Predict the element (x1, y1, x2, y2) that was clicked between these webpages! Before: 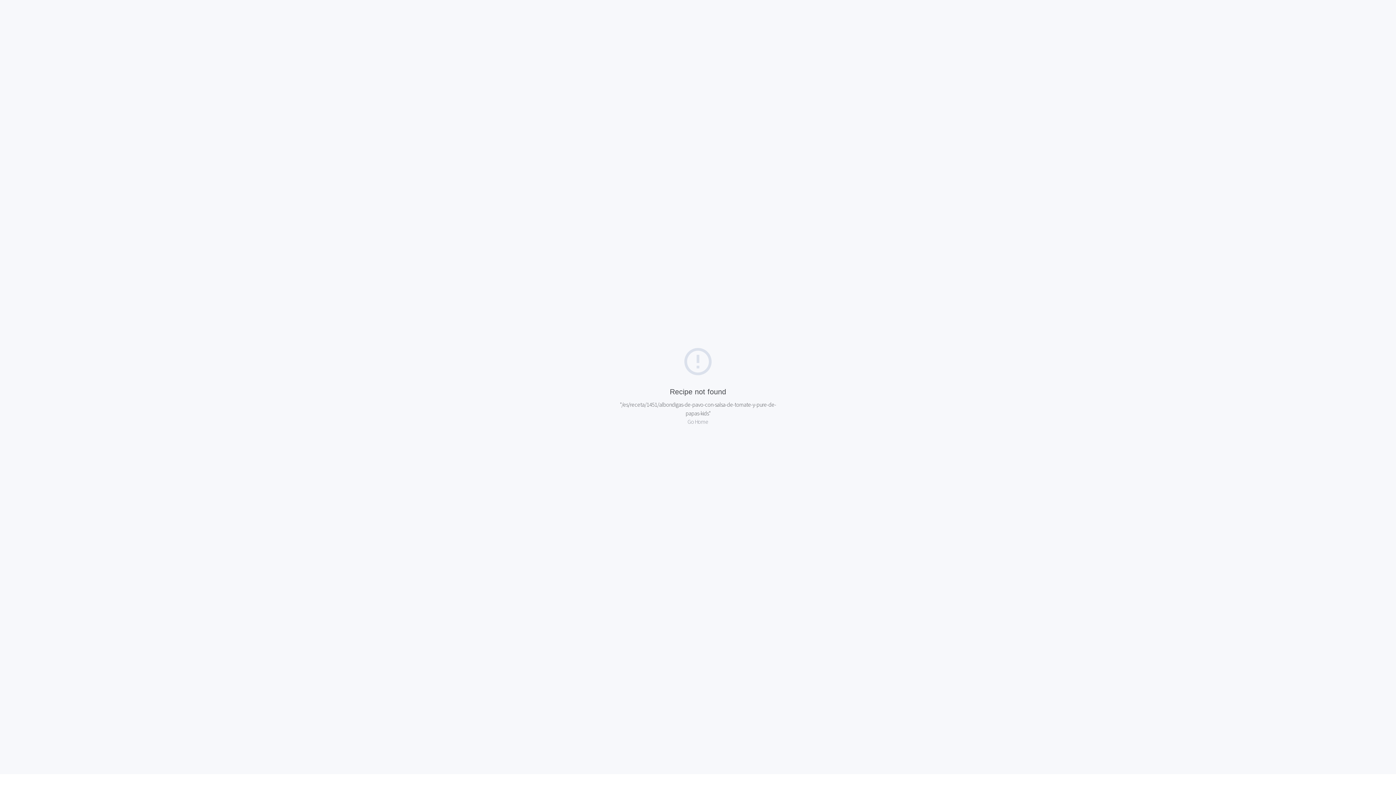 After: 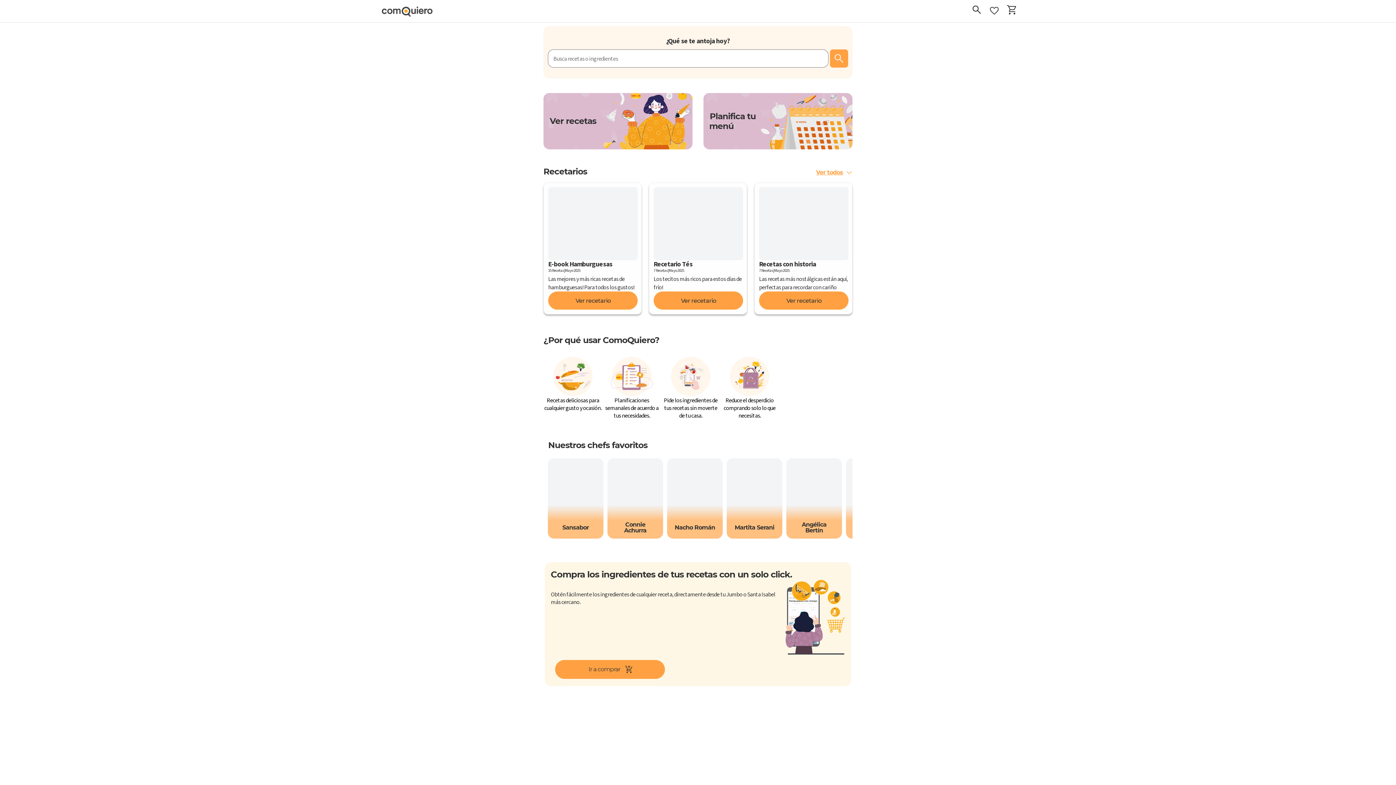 Action: label: Go Home bbox: (687, 418, 708, 425)